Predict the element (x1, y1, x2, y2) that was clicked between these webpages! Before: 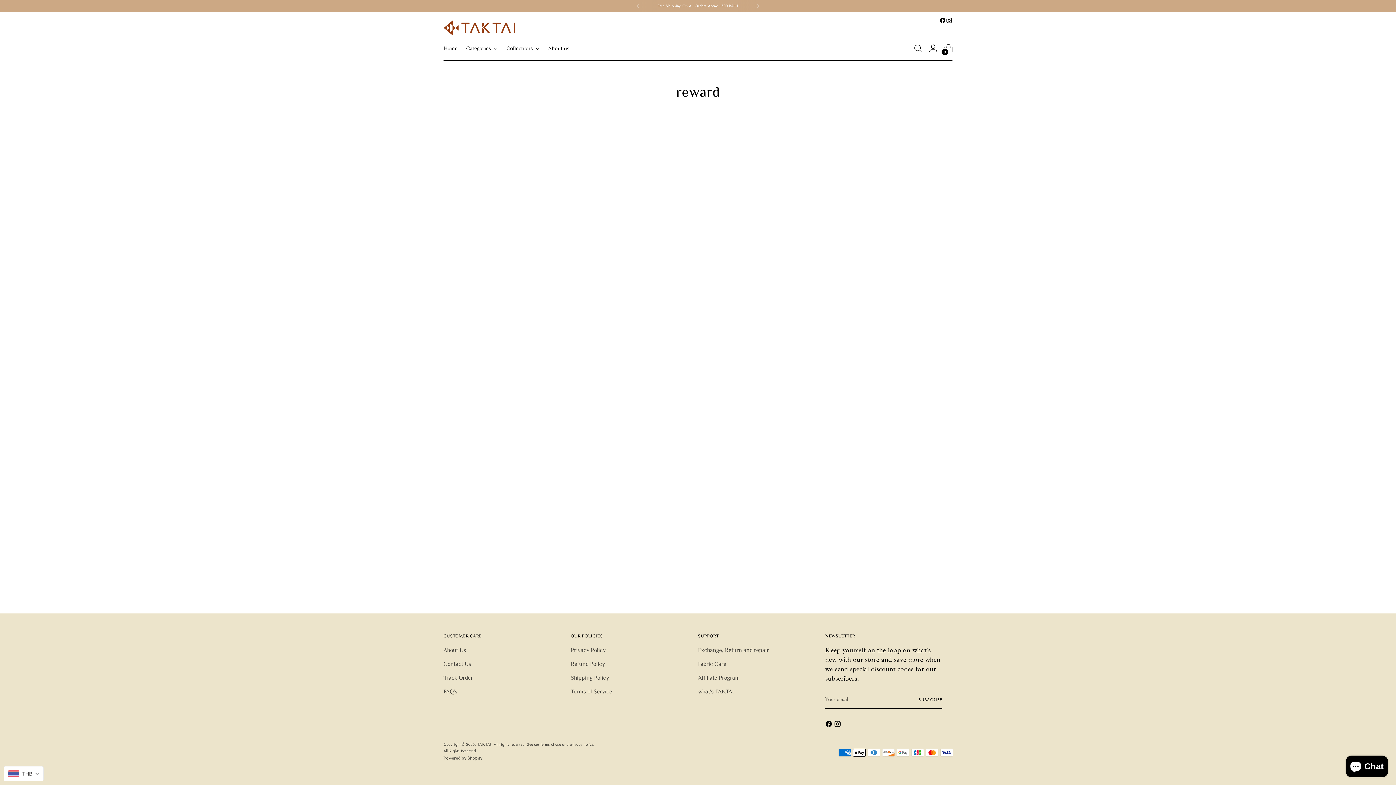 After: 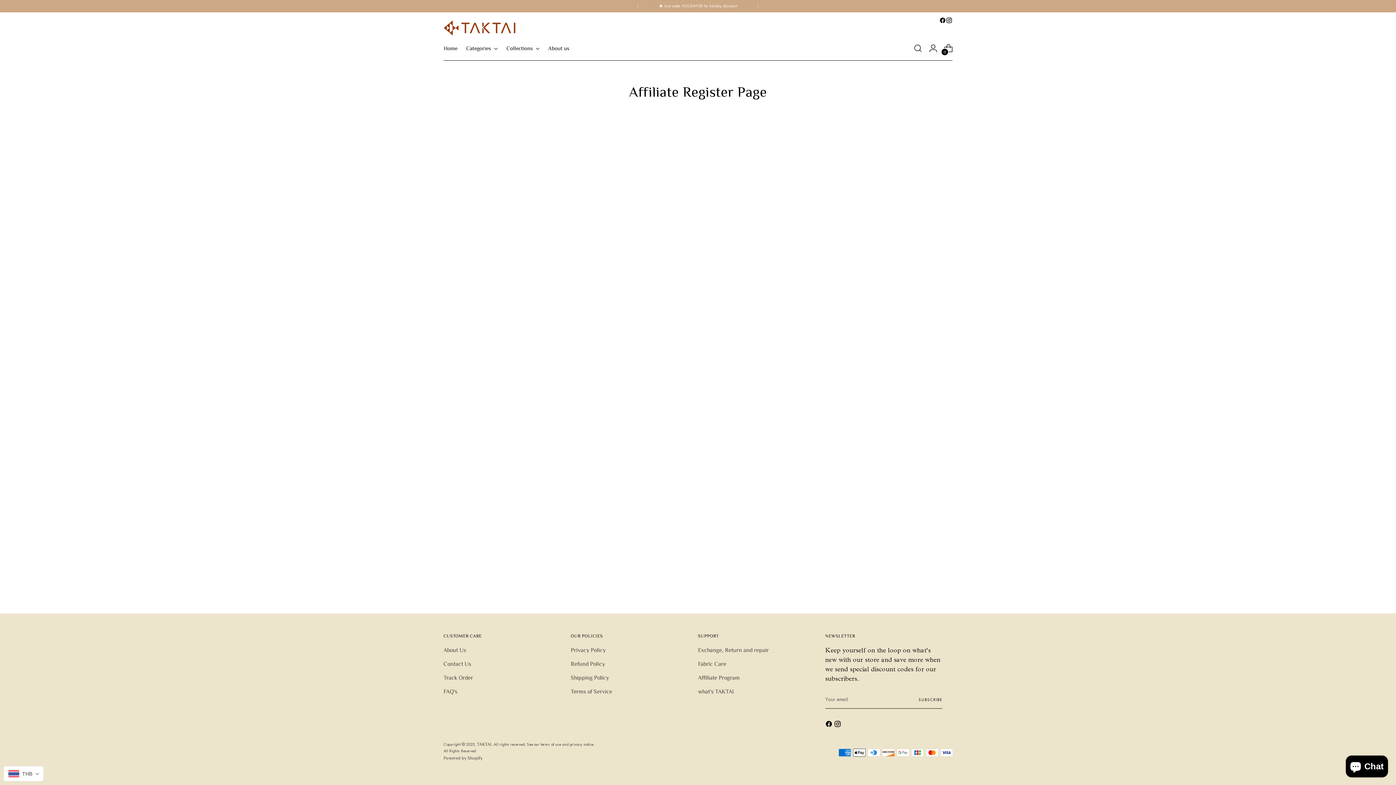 Action: label: Affiliate Program bbox: (698, 674, 740, 680)